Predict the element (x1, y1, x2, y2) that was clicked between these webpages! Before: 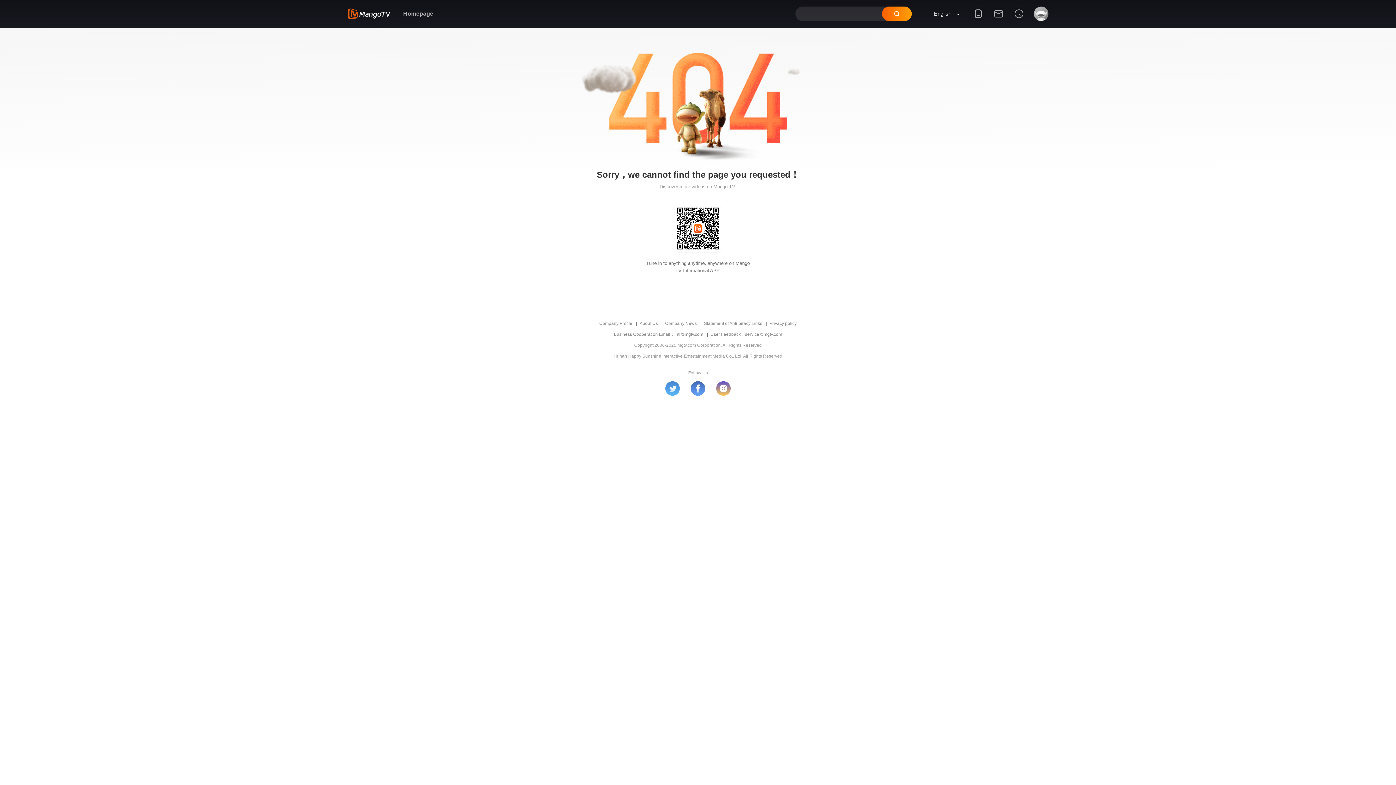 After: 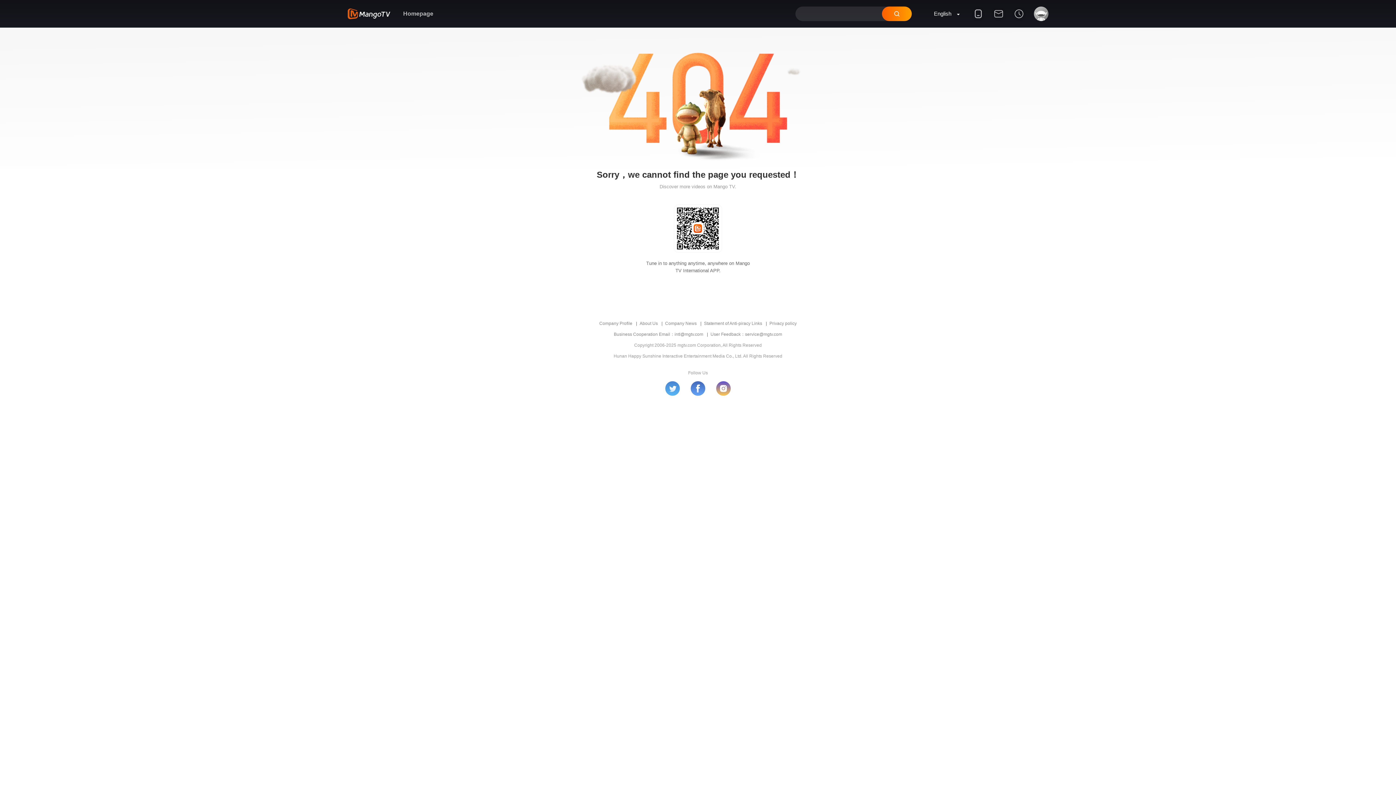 Action: bbox: (882, 10, 912, 25)